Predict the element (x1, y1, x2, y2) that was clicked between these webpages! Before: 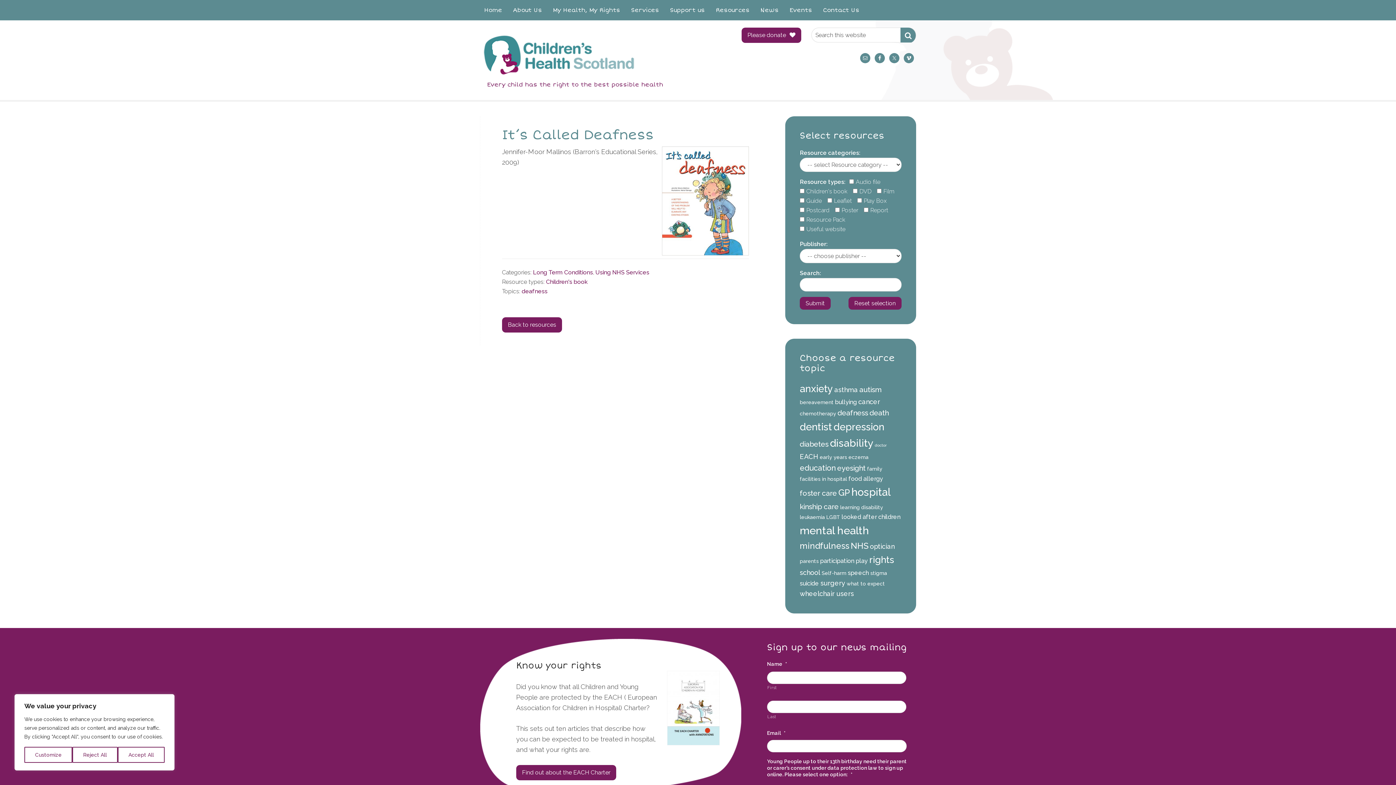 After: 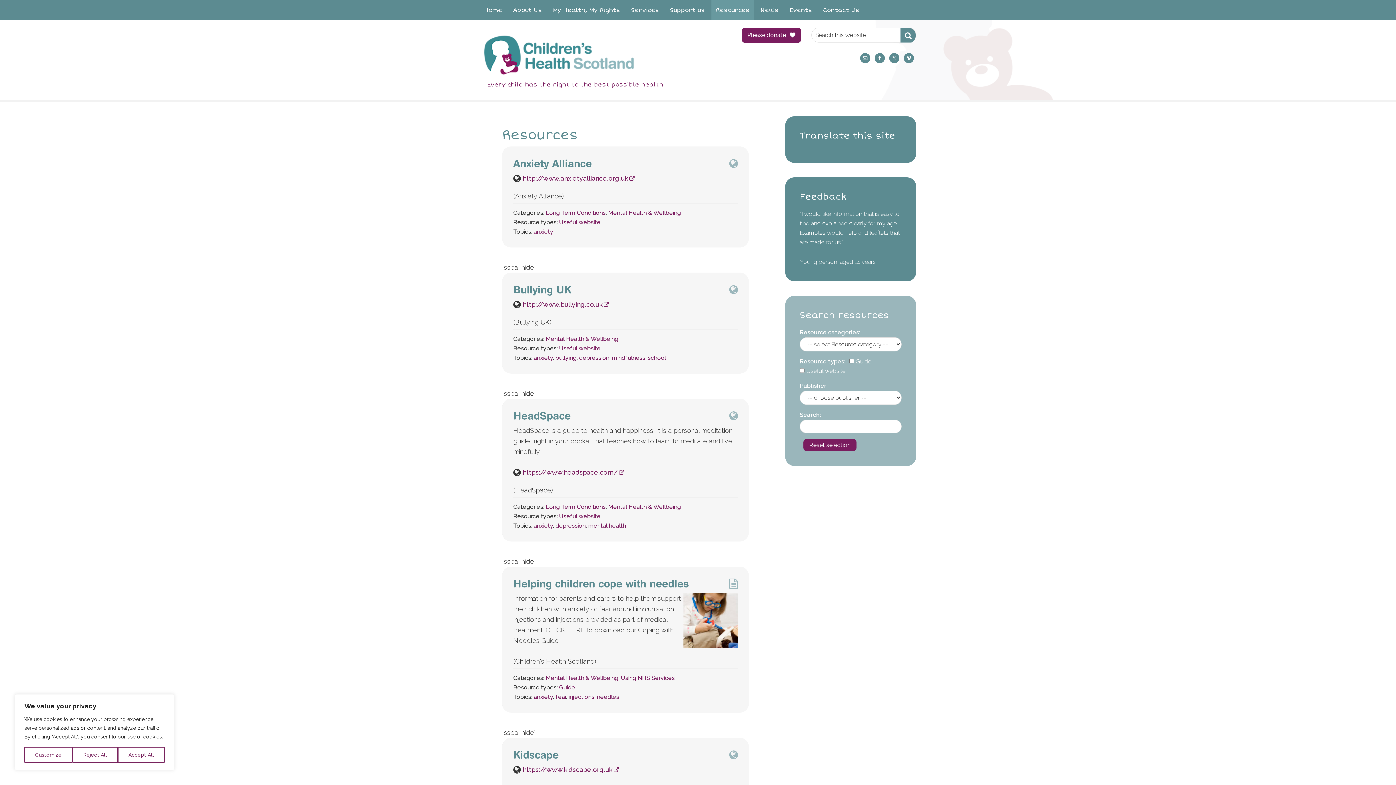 Action: bbox: (800, 383, 833, 394) label: anxiety (13 items)